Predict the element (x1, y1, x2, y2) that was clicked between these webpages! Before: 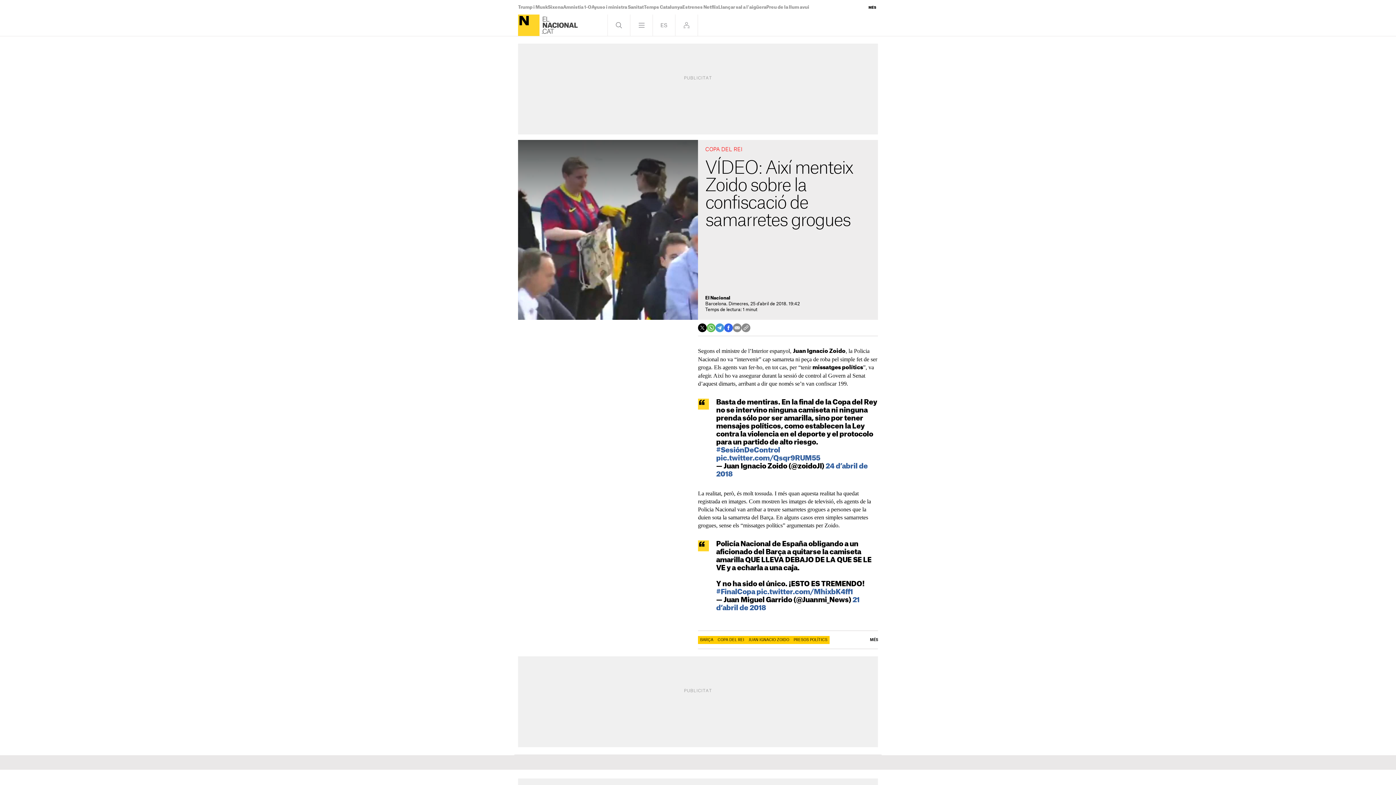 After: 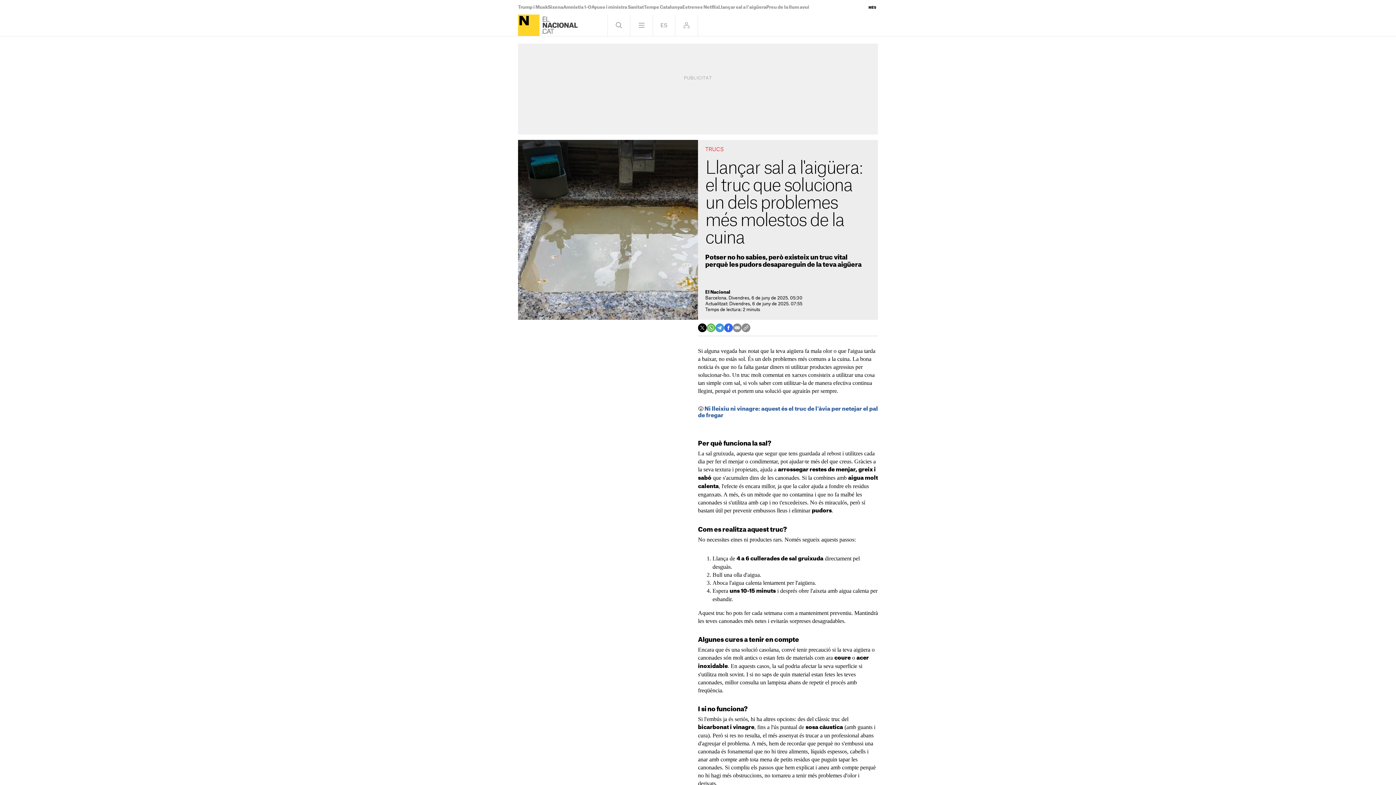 Action: label: Llançar sal a l'aigüera bbox: (718, 5, 766, 9)